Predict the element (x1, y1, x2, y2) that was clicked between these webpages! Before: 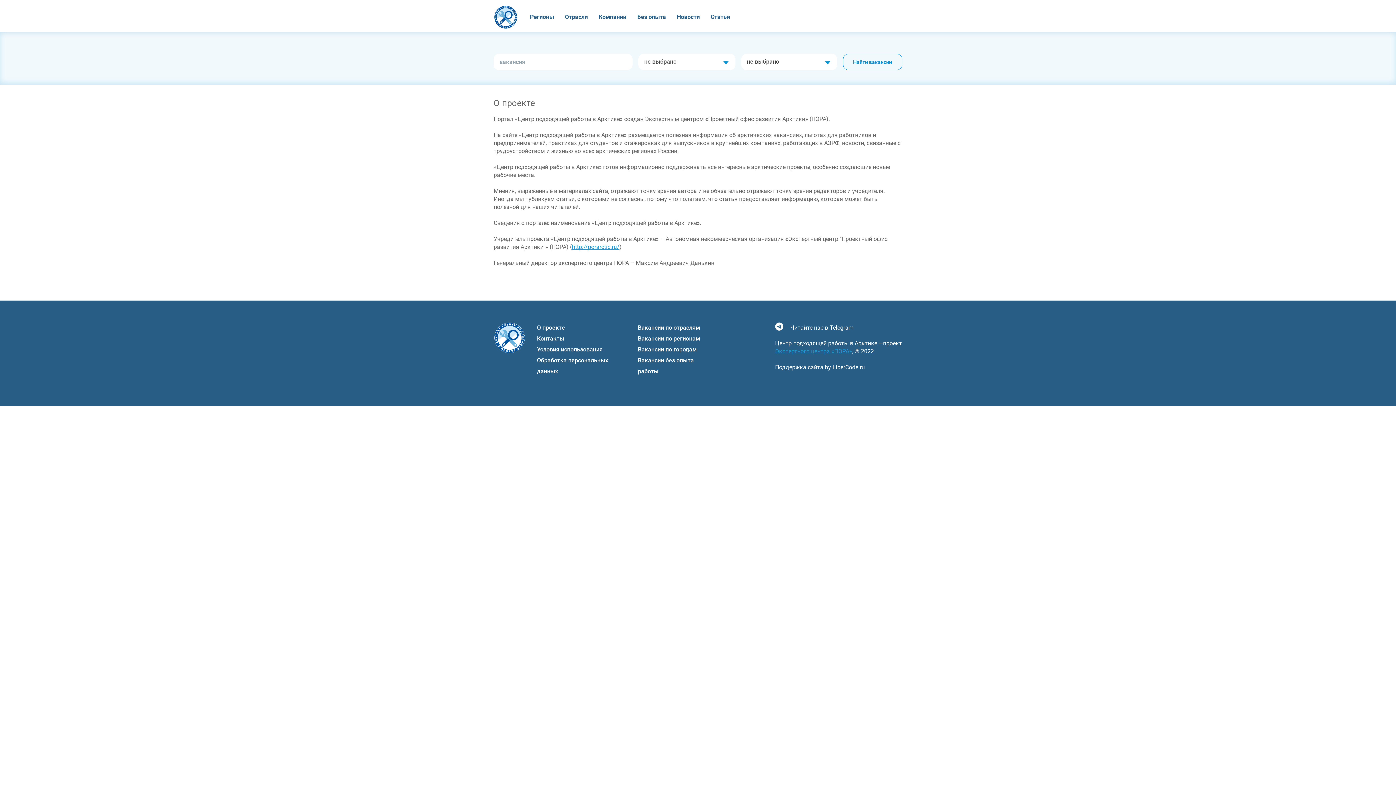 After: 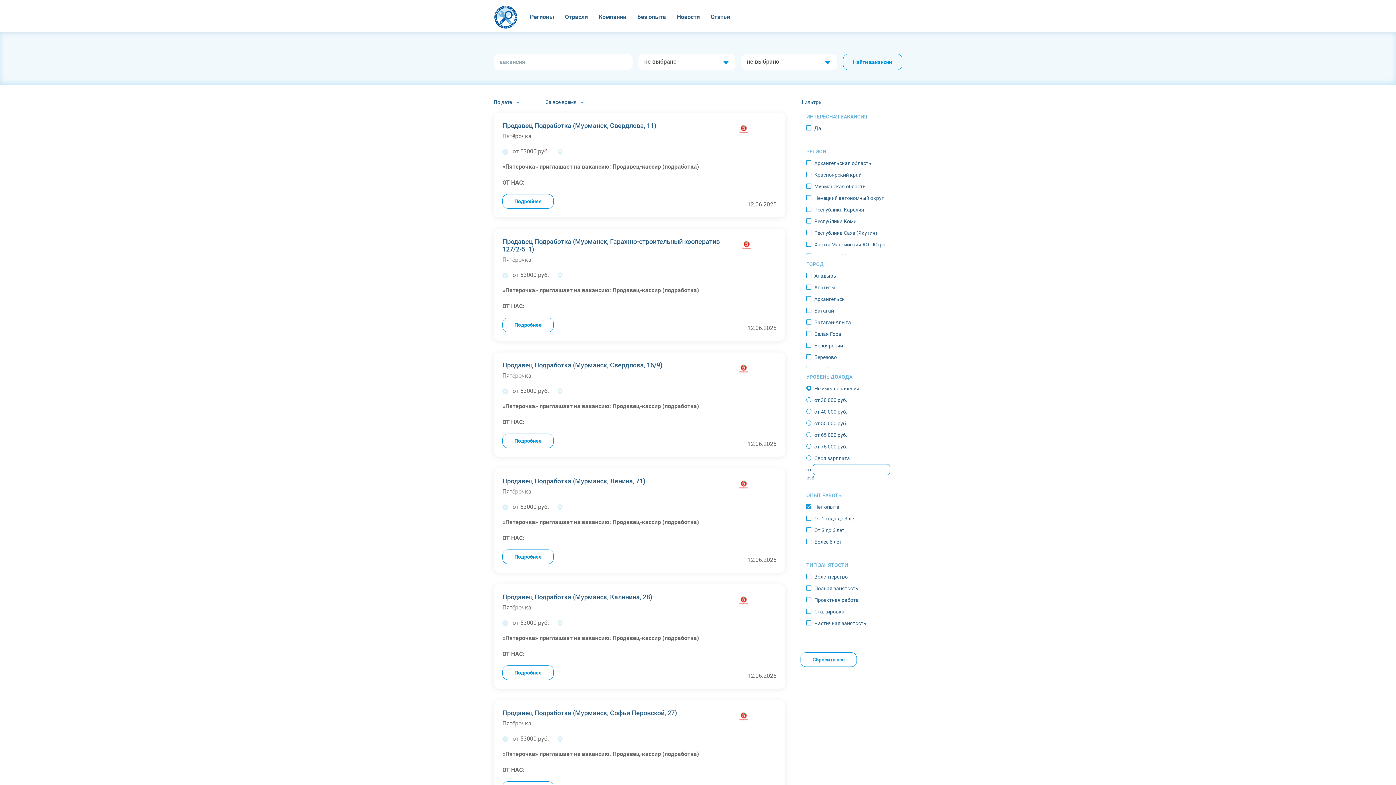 Action: label: Без опыта bbox: (637, 13, 666, 20)